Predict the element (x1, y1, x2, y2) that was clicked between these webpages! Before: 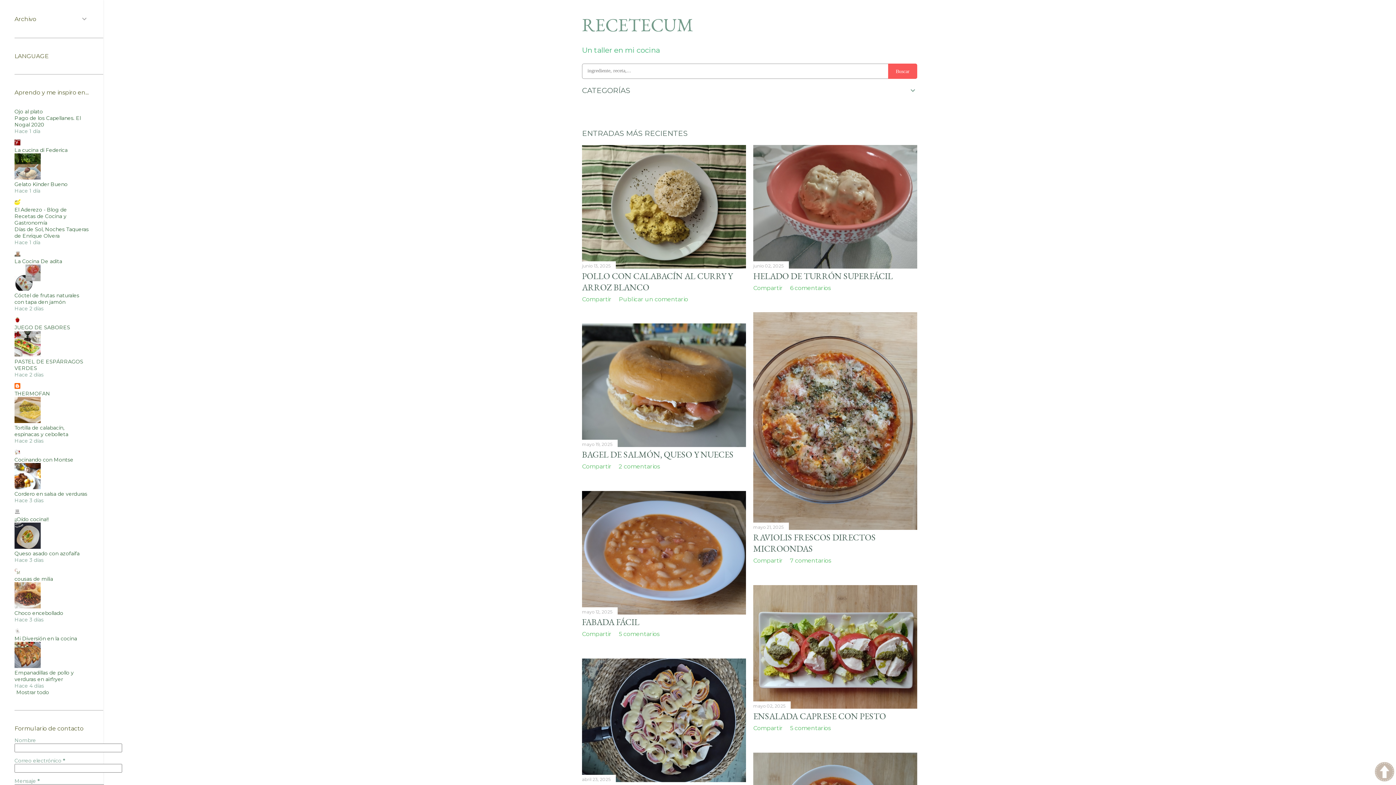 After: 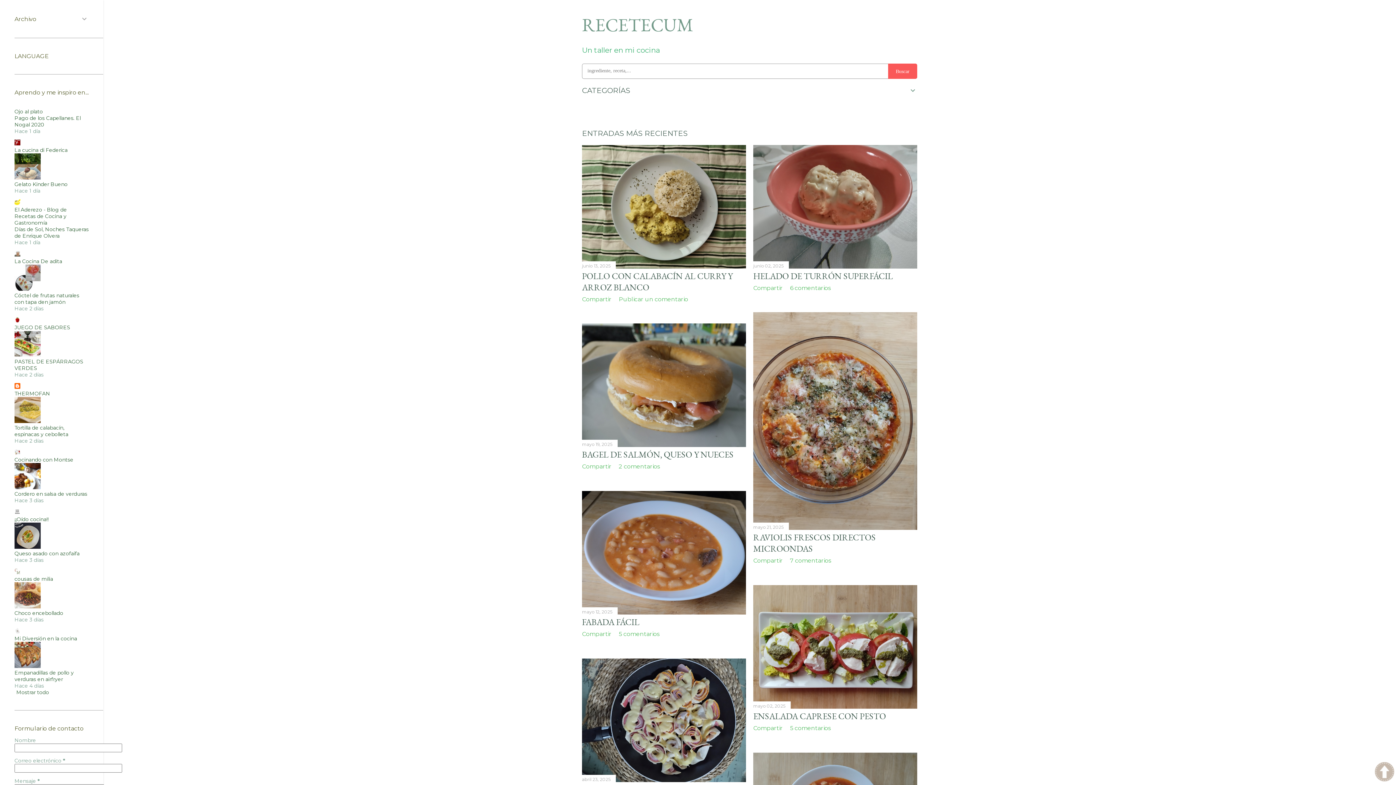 Action: label: THERMOFAN bbox: (14, 390, 50, 397)